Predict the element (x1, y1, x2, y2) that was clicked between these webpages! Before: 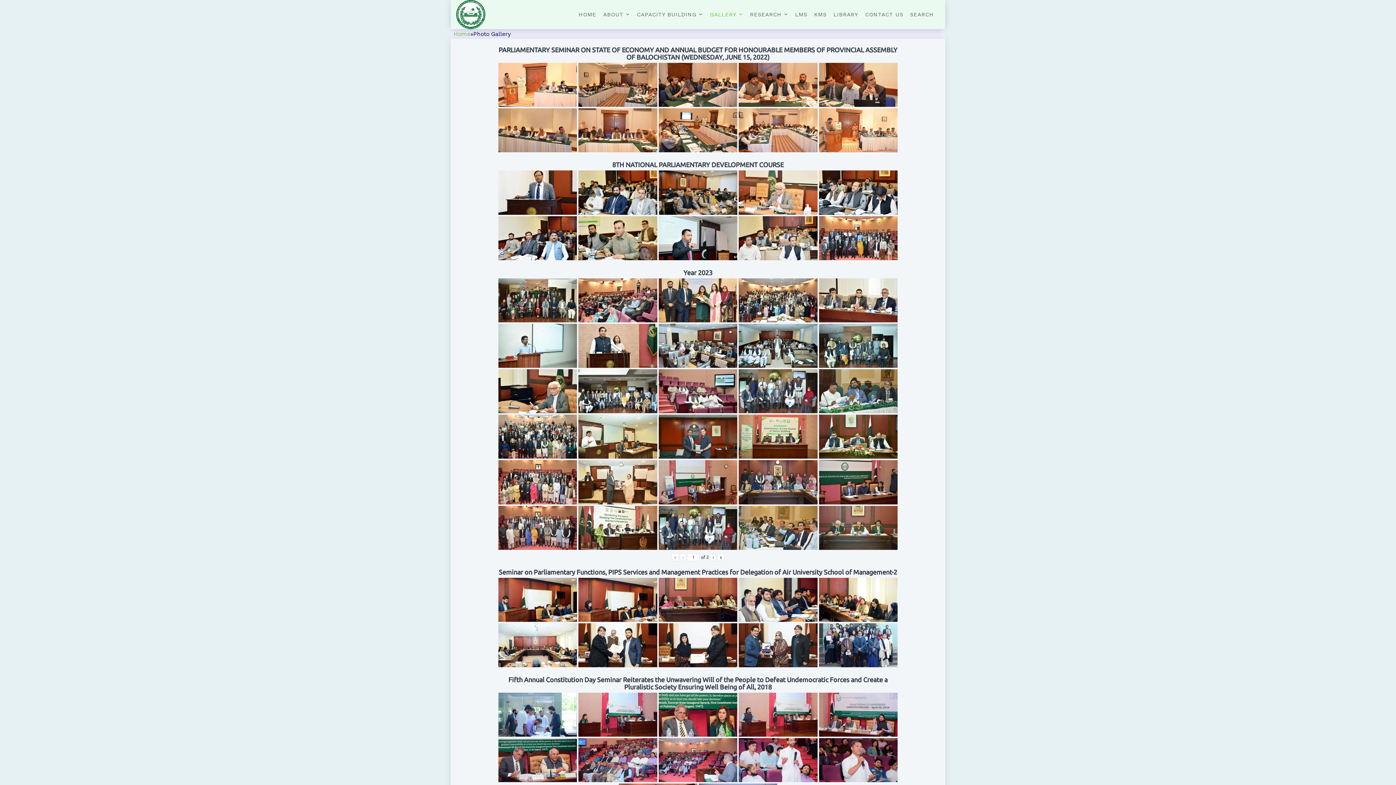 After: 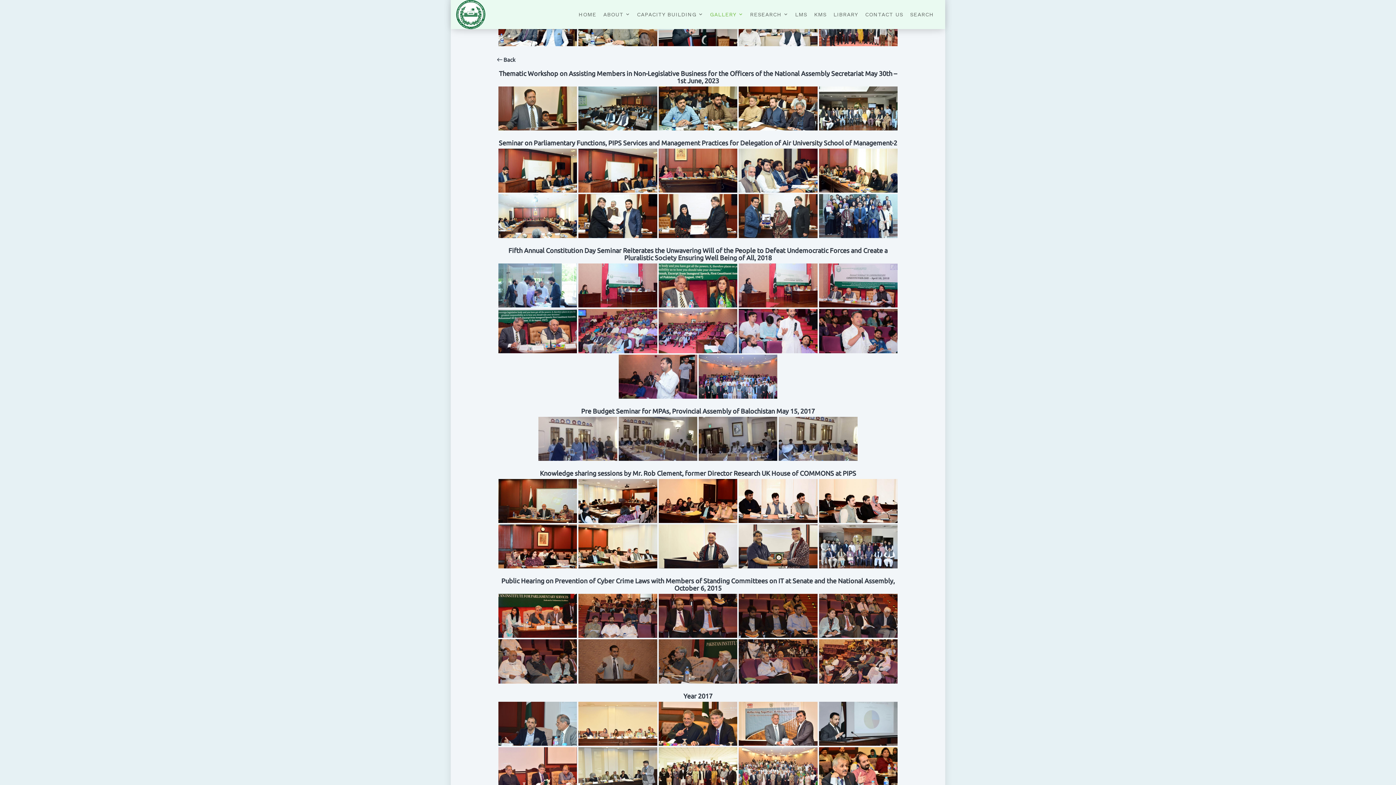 Action: label: Thematic Workshop on Assisting Members in Non-Legislative Business for the Officers of the National Assembly Secretariat May 30th – 1st June, 2023 bbox: (578, 369, 657, 413)